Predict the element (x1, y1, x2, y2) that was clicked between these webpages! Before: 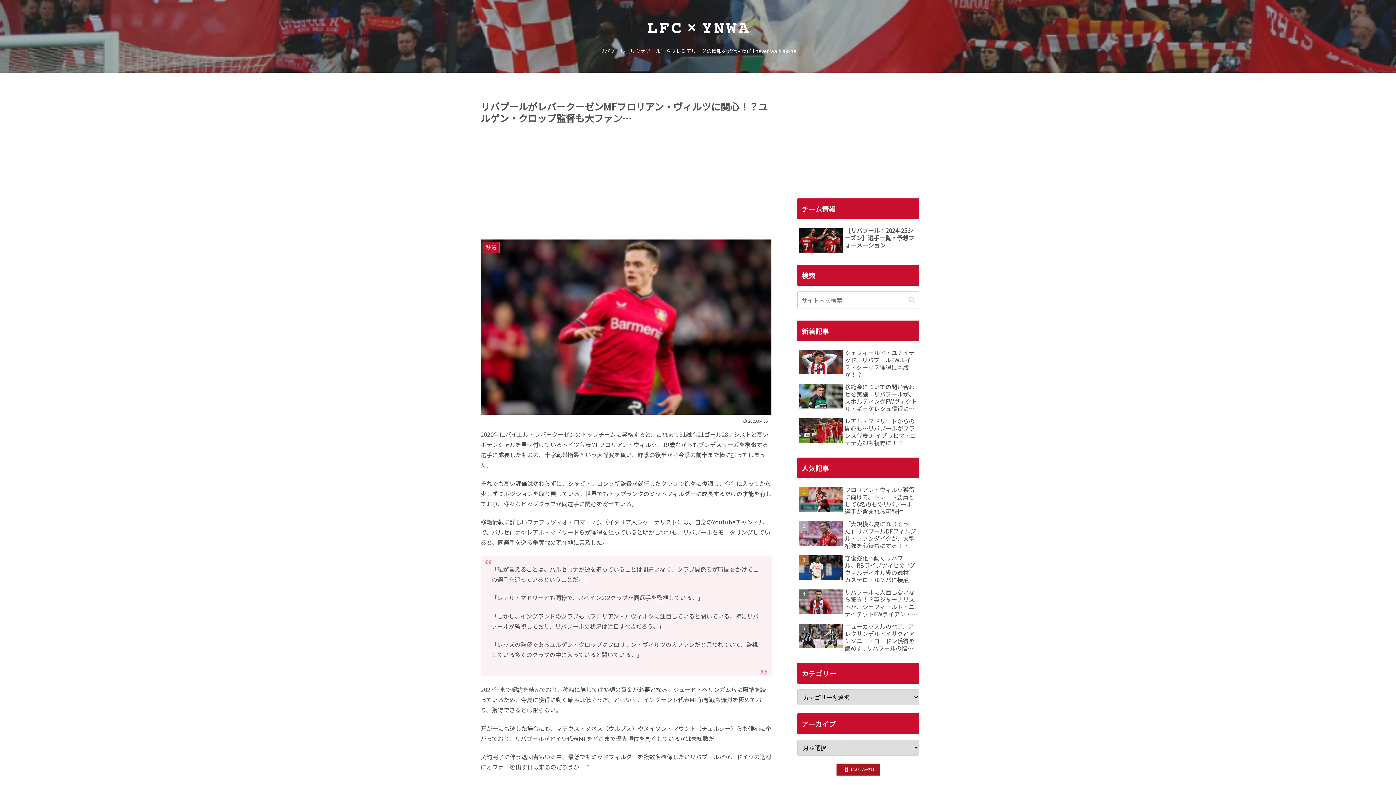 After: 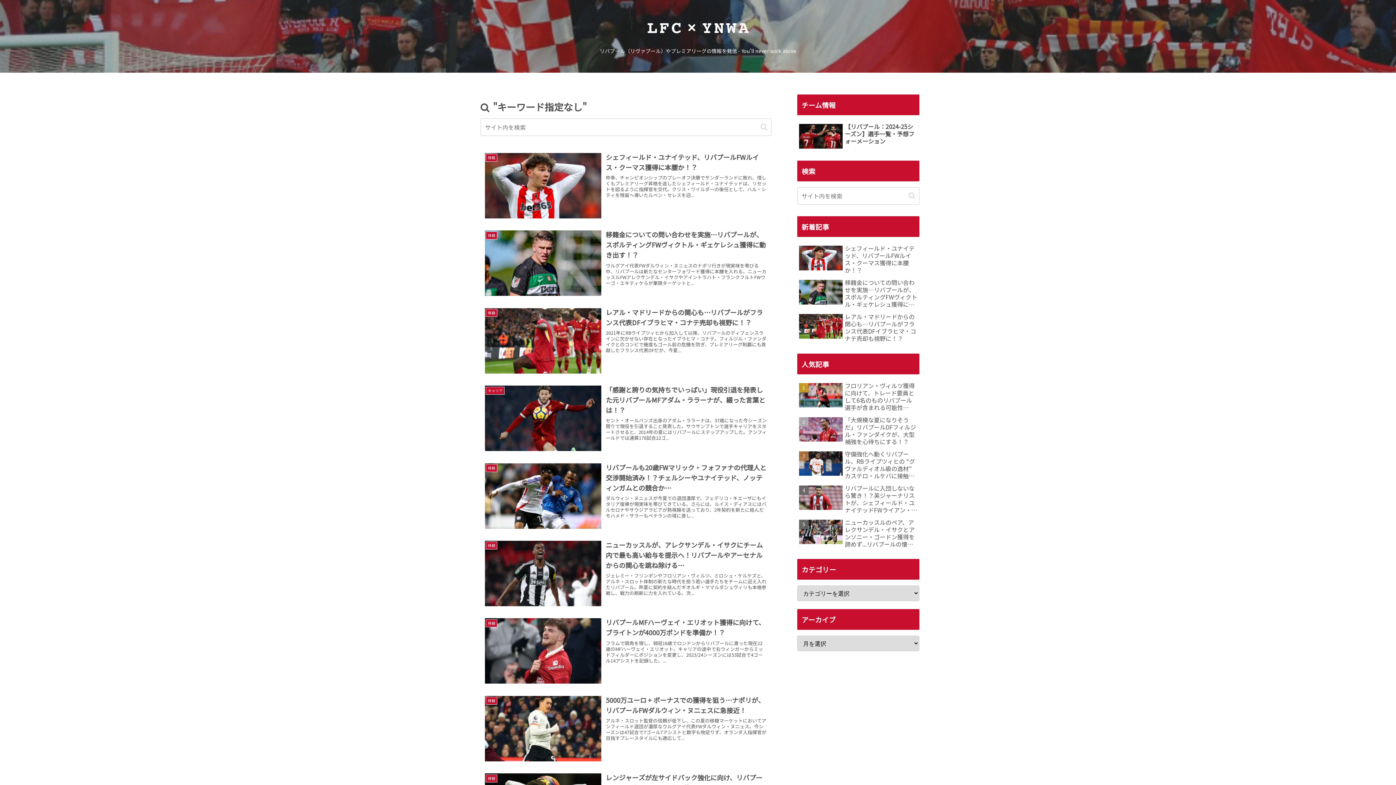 Action: label: button bbox: (905, 295, 918, 304)